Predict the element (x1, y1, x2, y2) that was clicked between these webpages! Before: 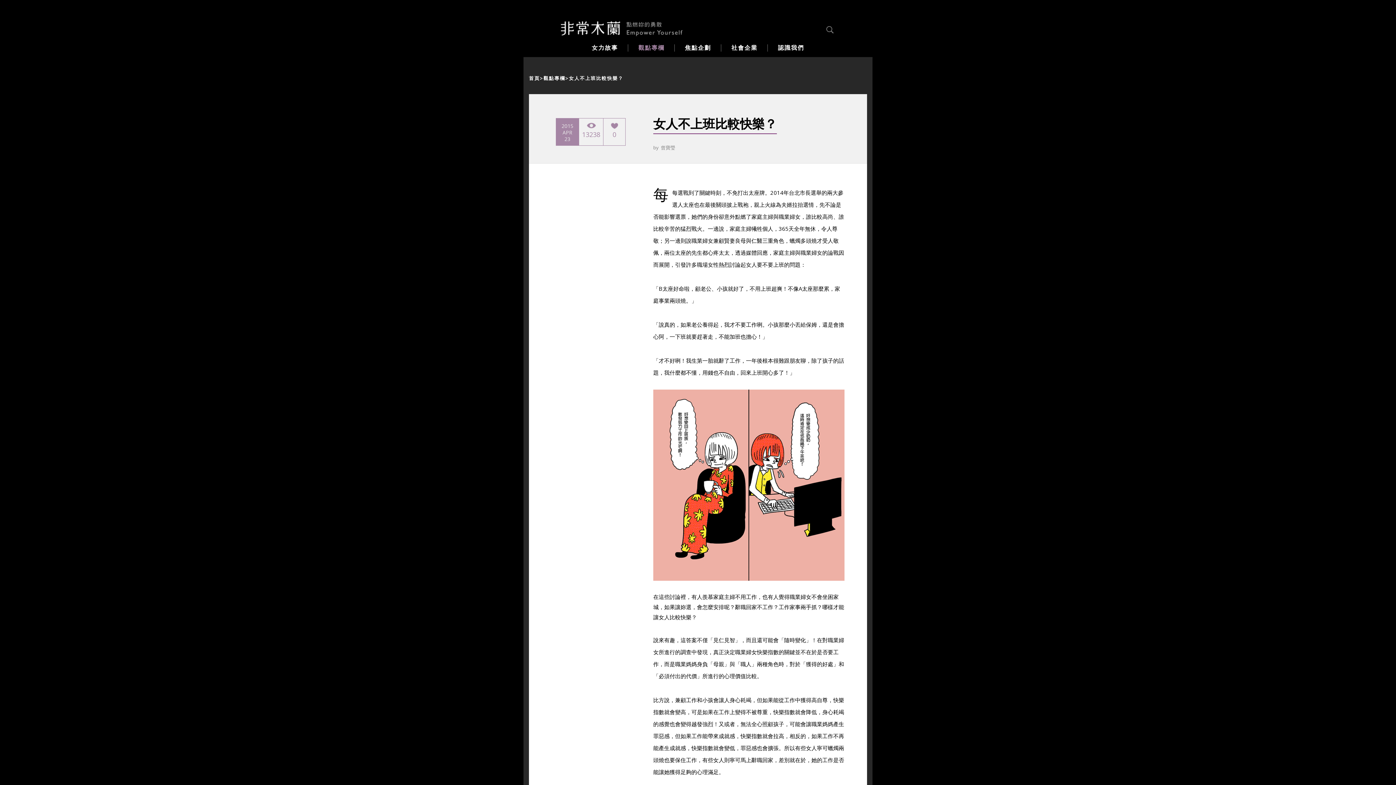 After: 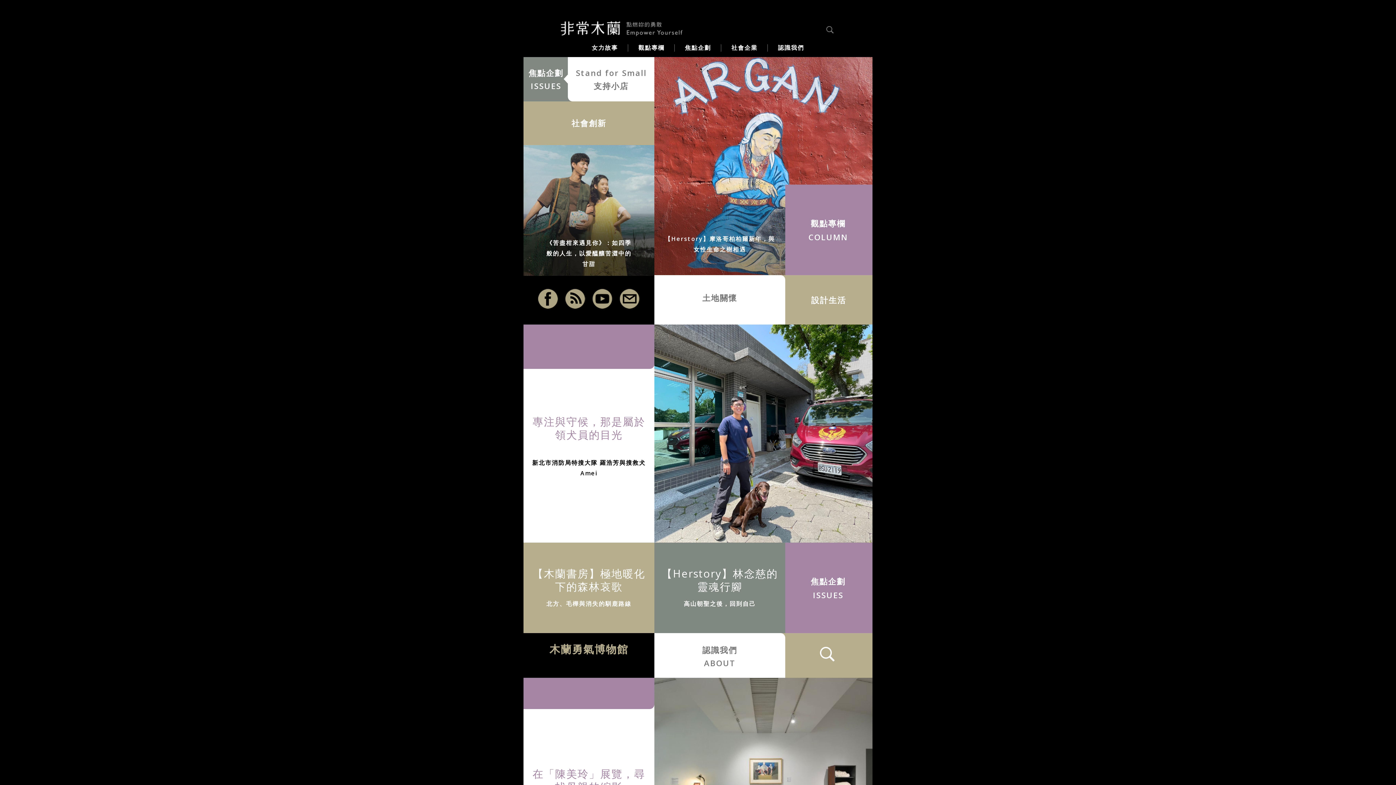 Action: bbox: (561, 22, 682, 30)